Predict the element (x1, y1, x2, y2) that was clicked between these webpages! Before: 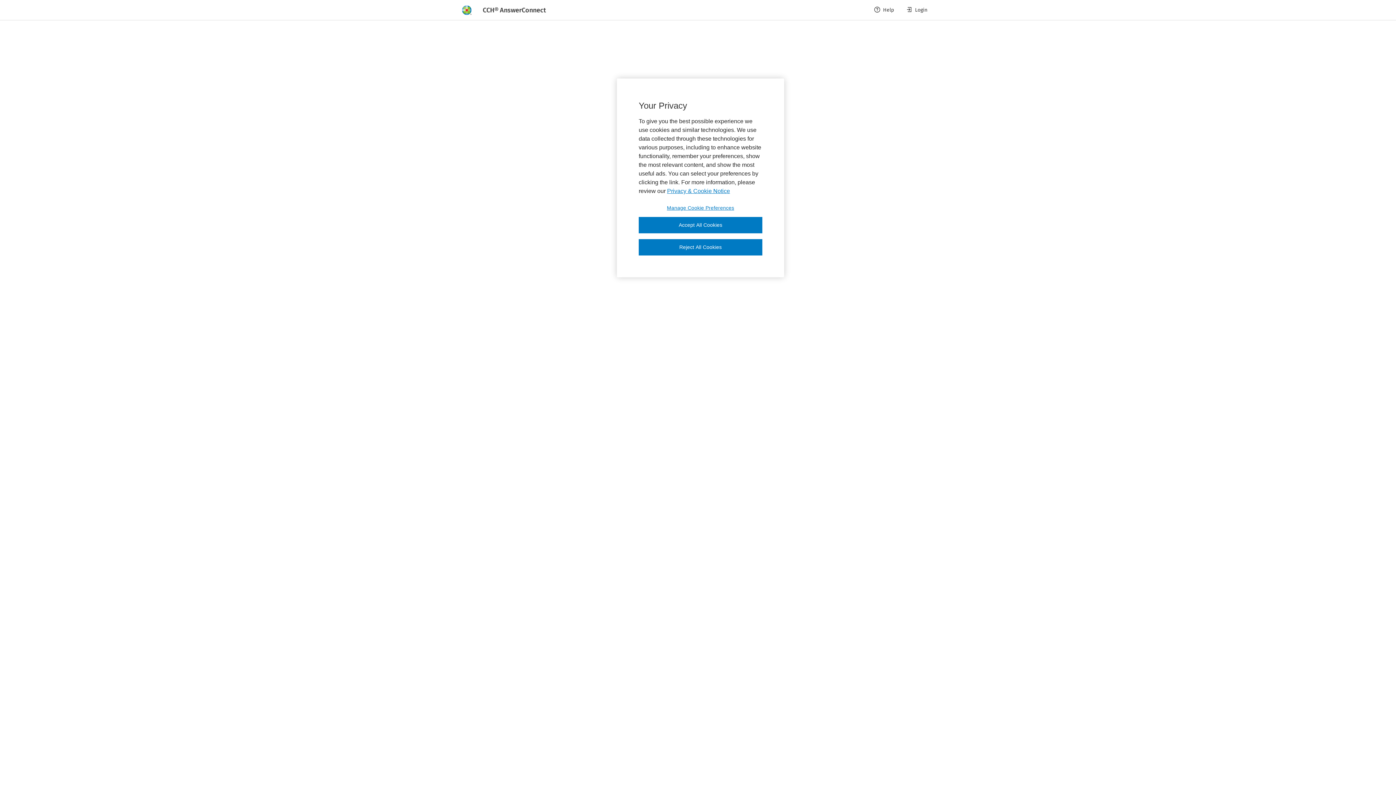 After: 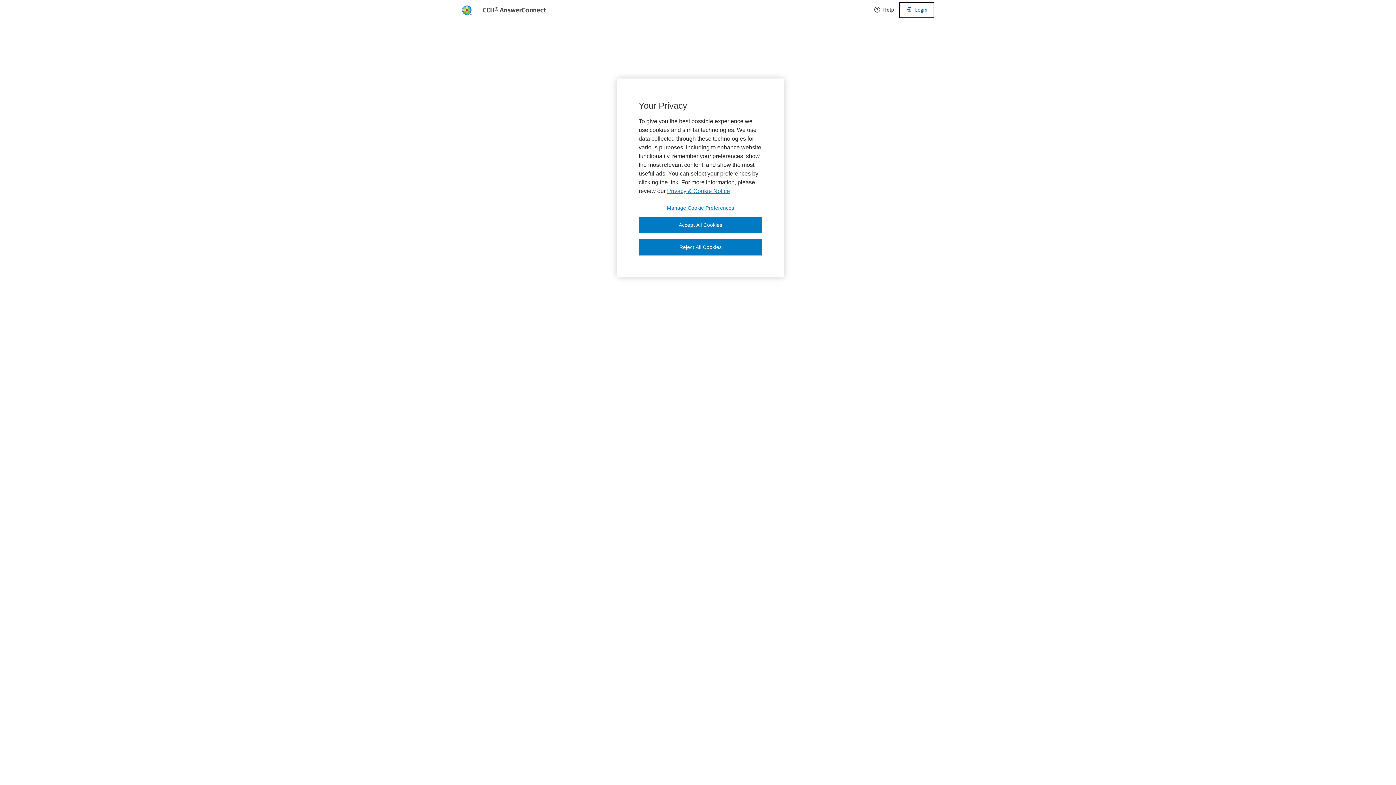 Action: bbox: (900, 2, 933, 17) label: Login